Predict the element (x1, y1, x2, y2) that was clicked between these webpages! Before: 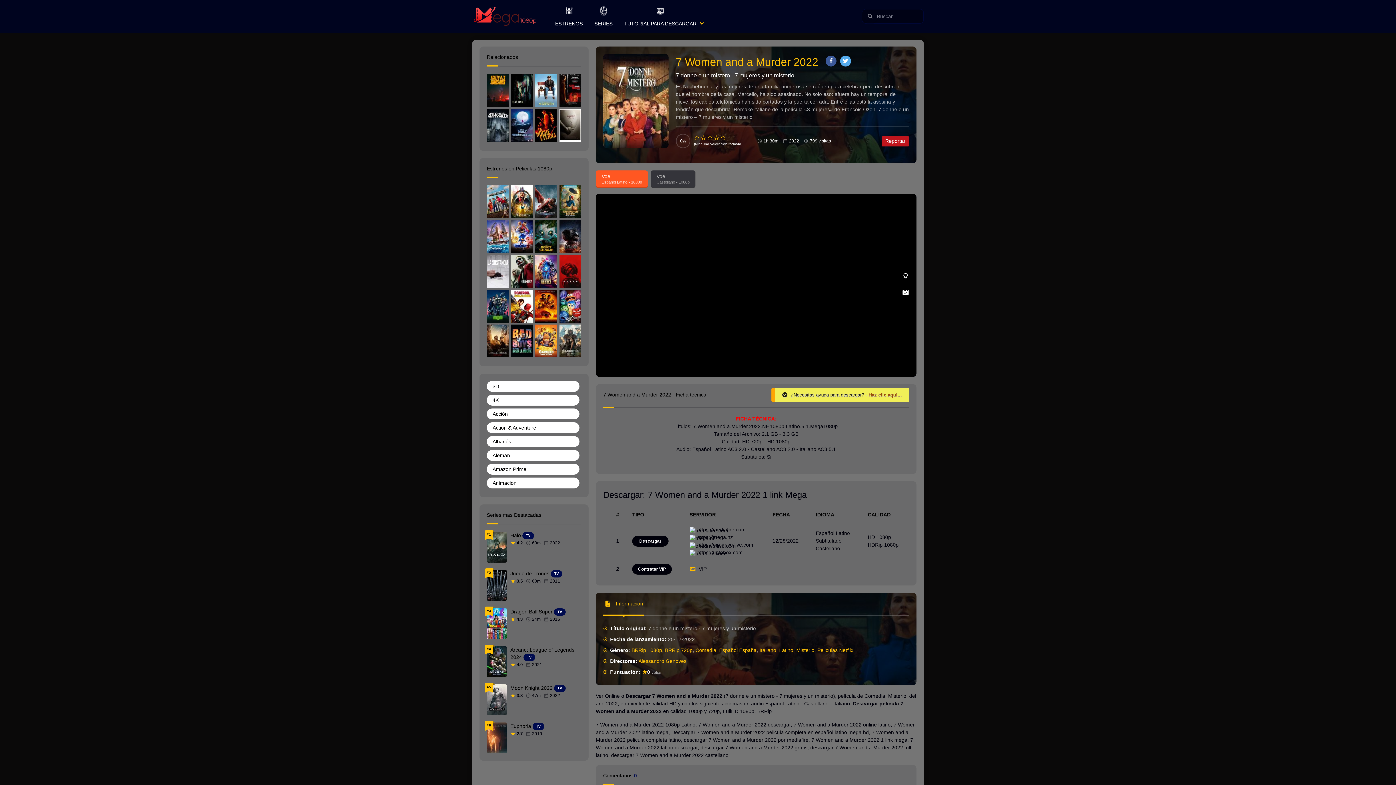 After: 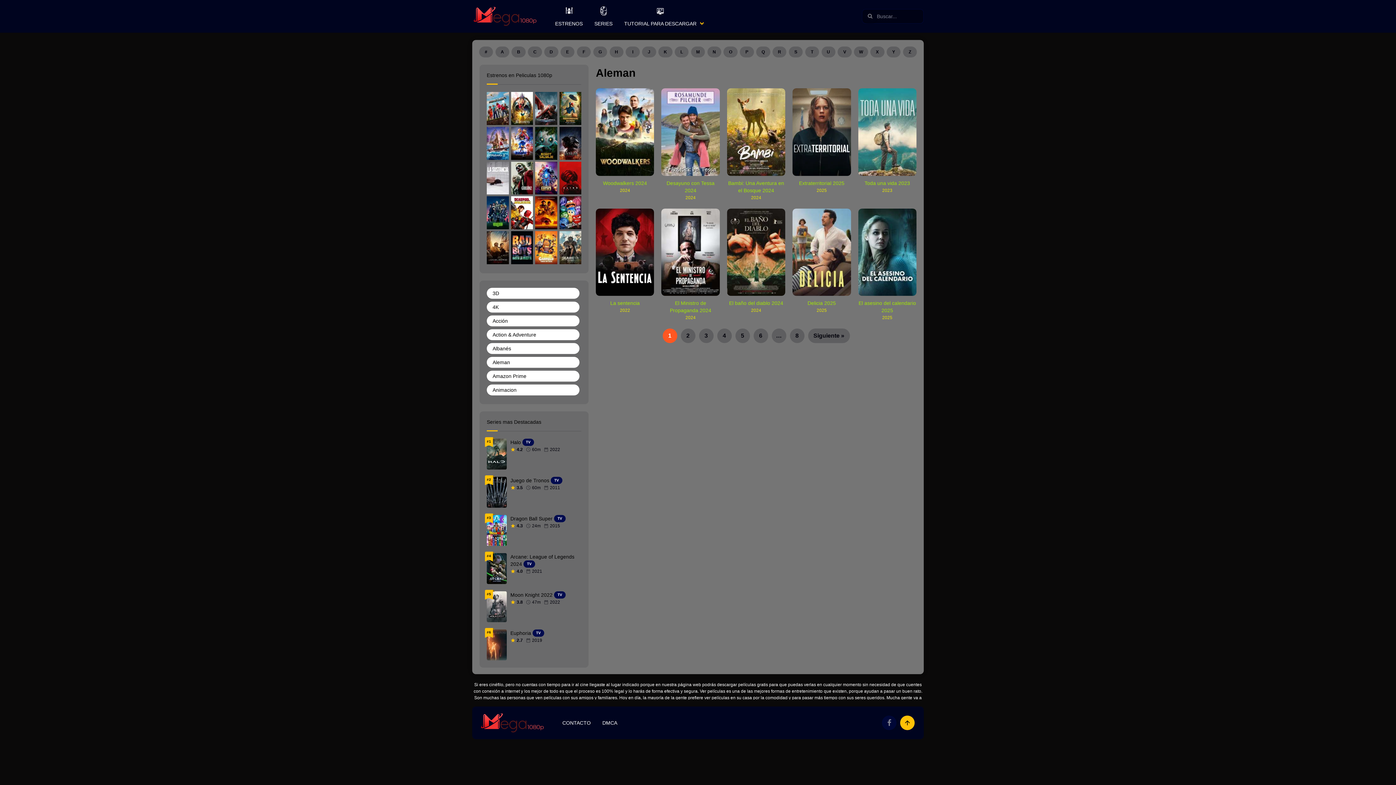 Action: bbox: (486, 450, 579, 461) label: Aleman